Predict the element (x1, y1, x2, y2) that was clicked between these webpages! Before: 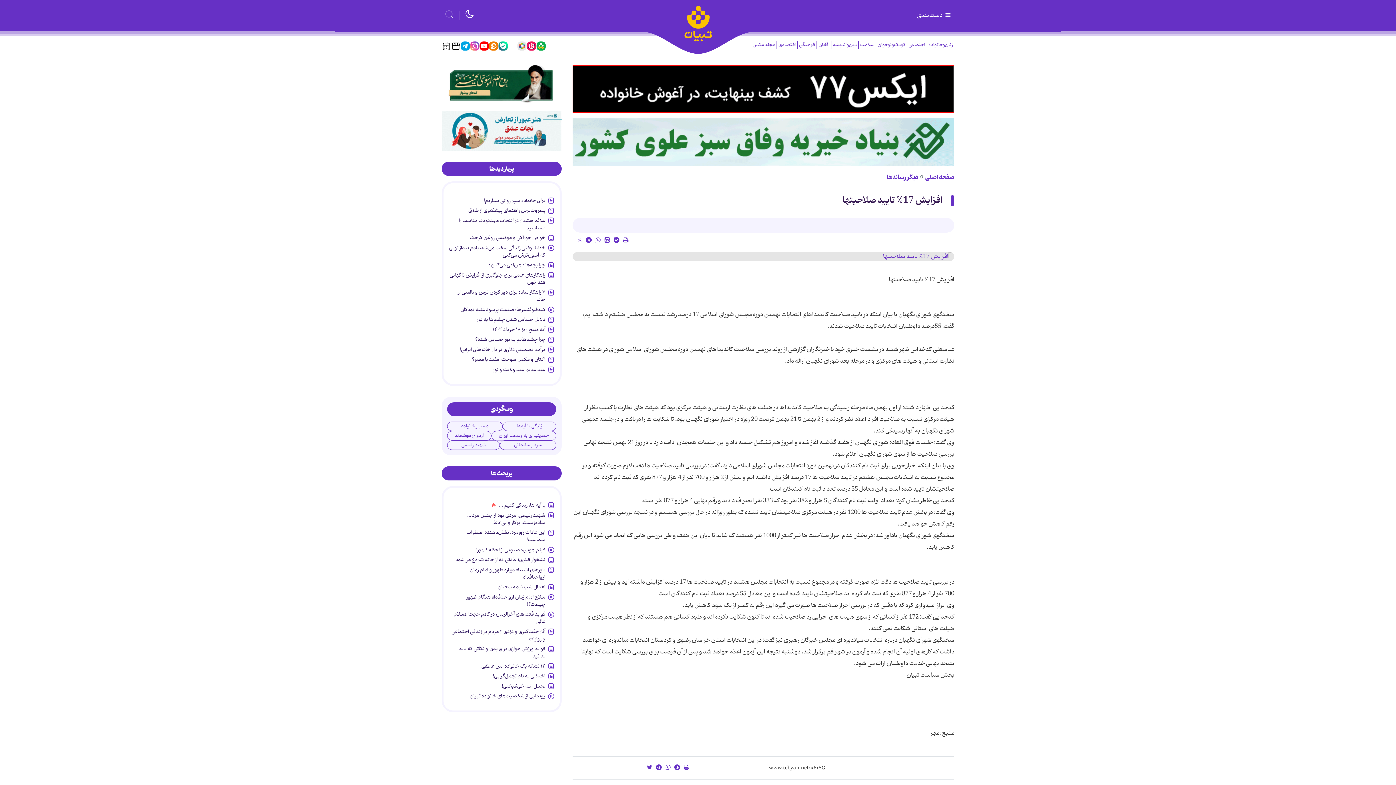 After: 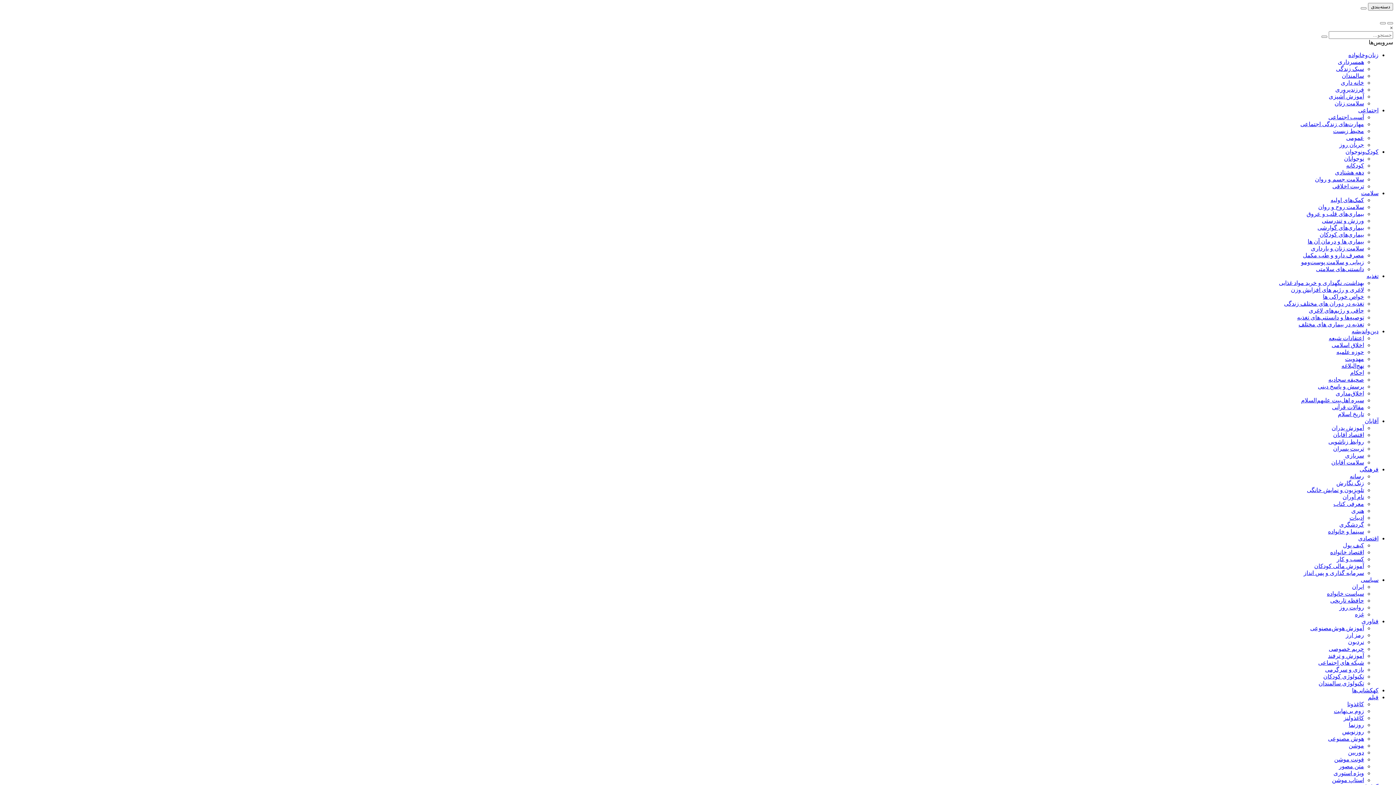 Action: bbox: (858, 41, 876, 48) label: سلامت